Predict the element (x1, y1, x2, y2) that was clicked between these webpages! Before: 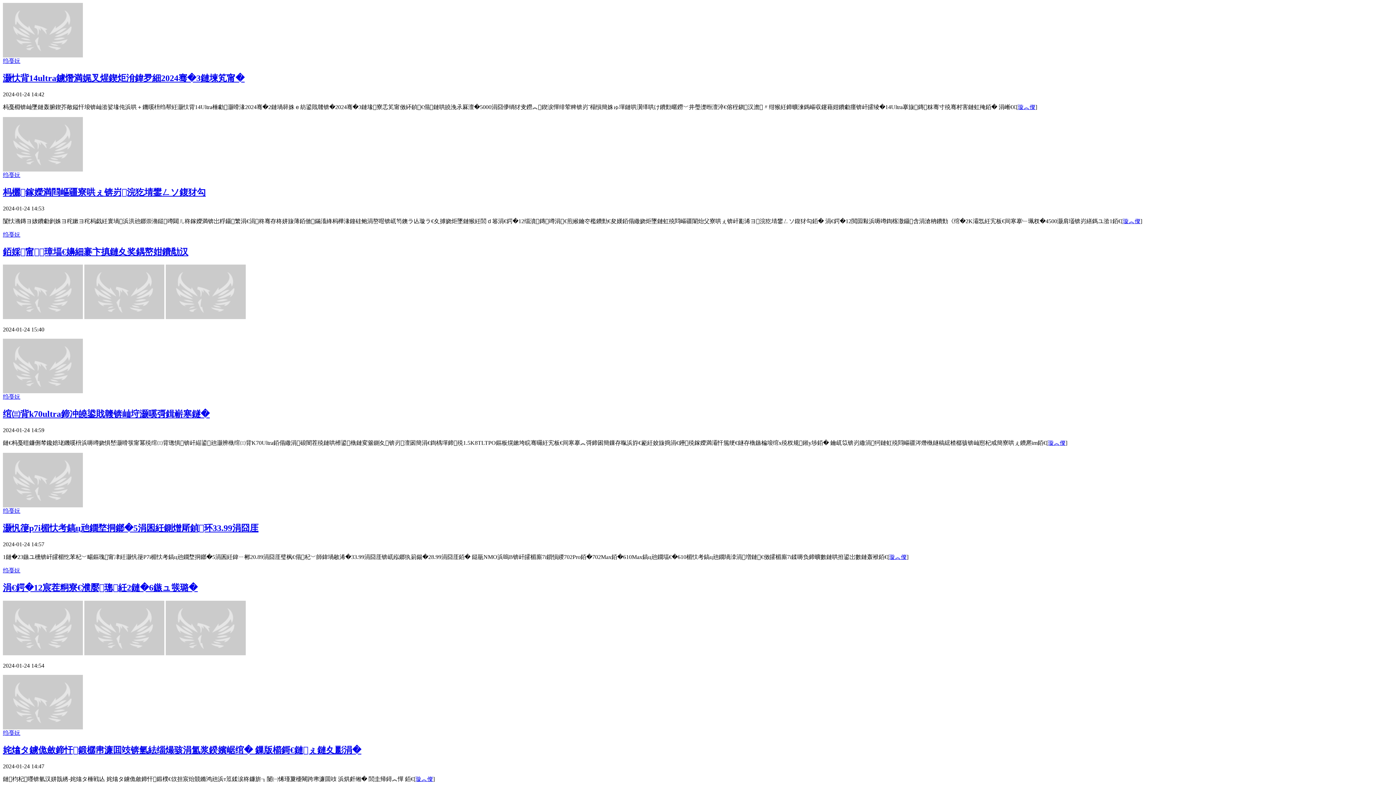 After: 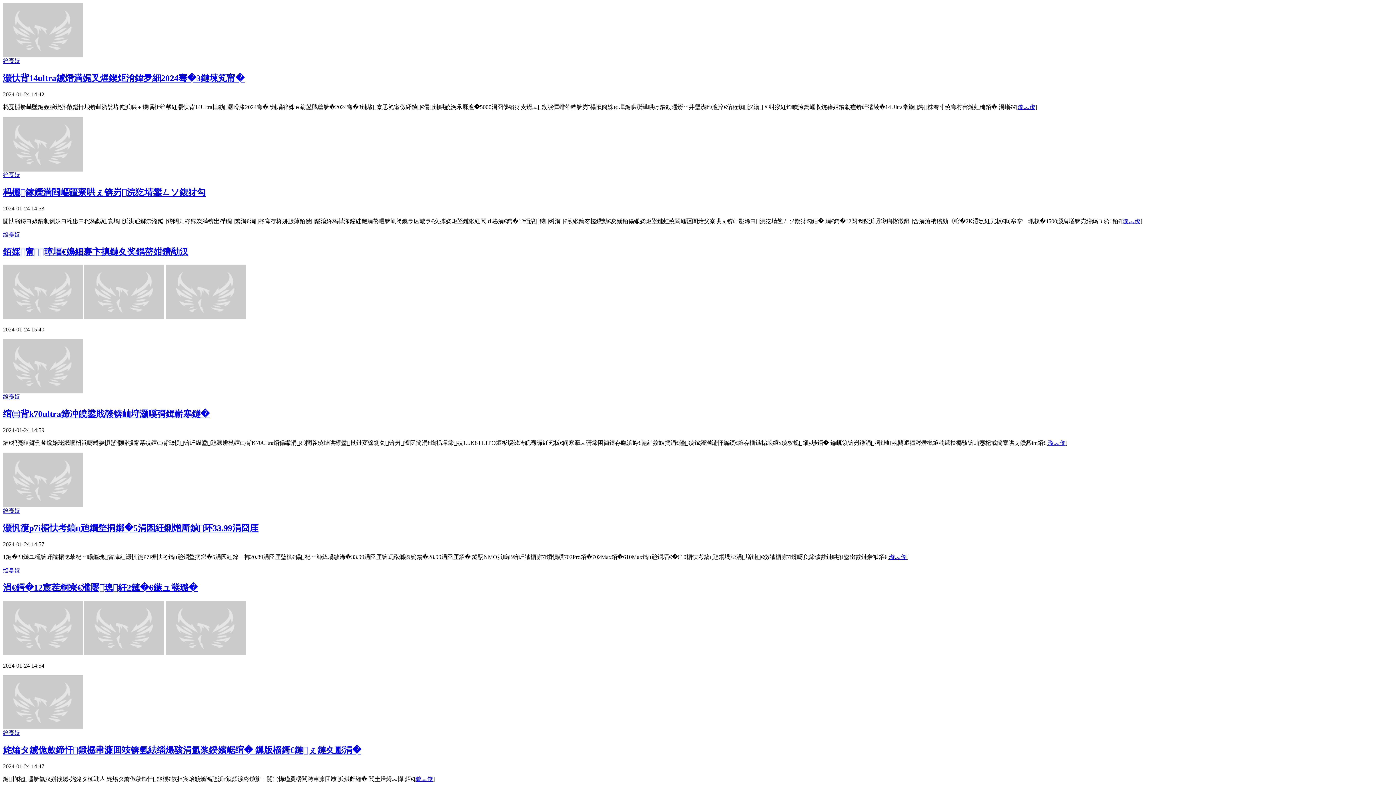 Action: bbox: (165, 650, 245, 656)